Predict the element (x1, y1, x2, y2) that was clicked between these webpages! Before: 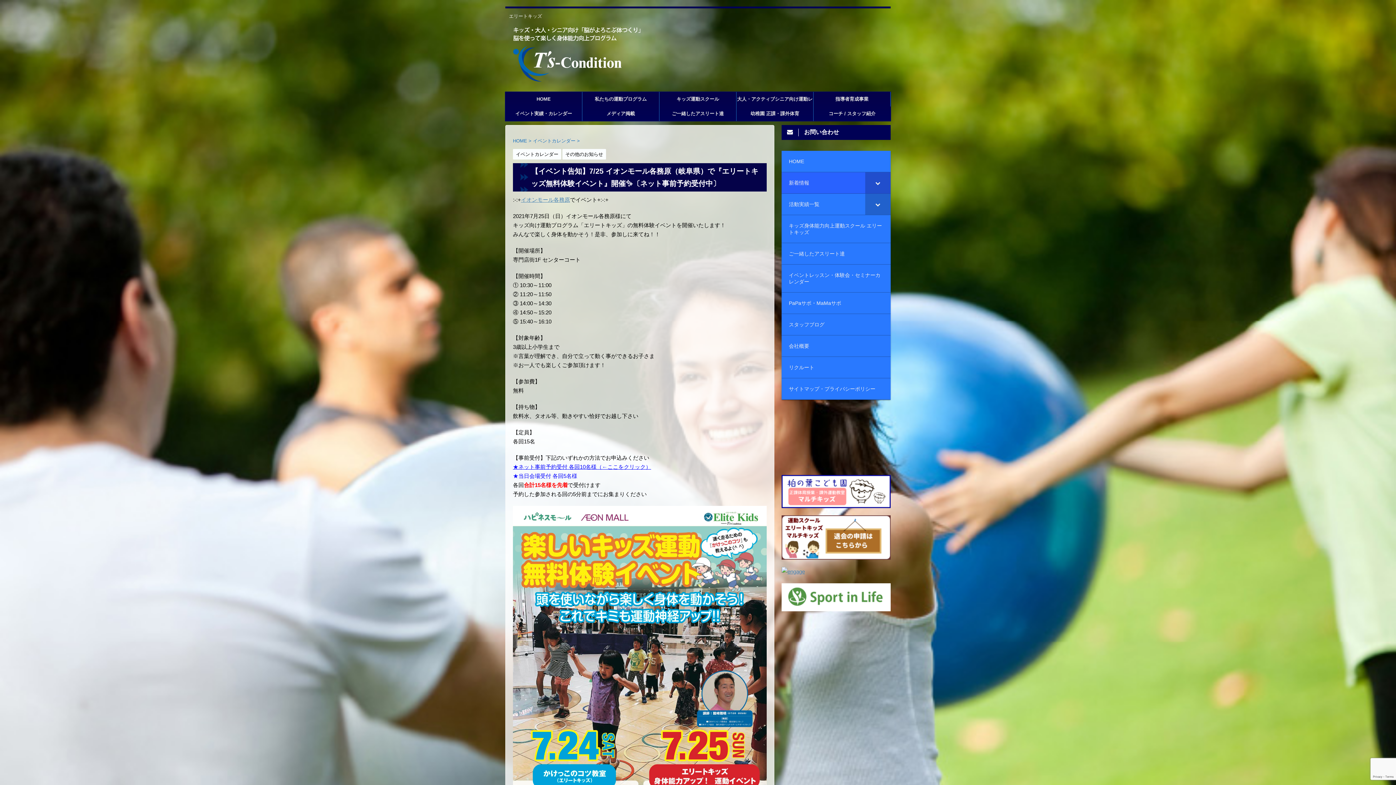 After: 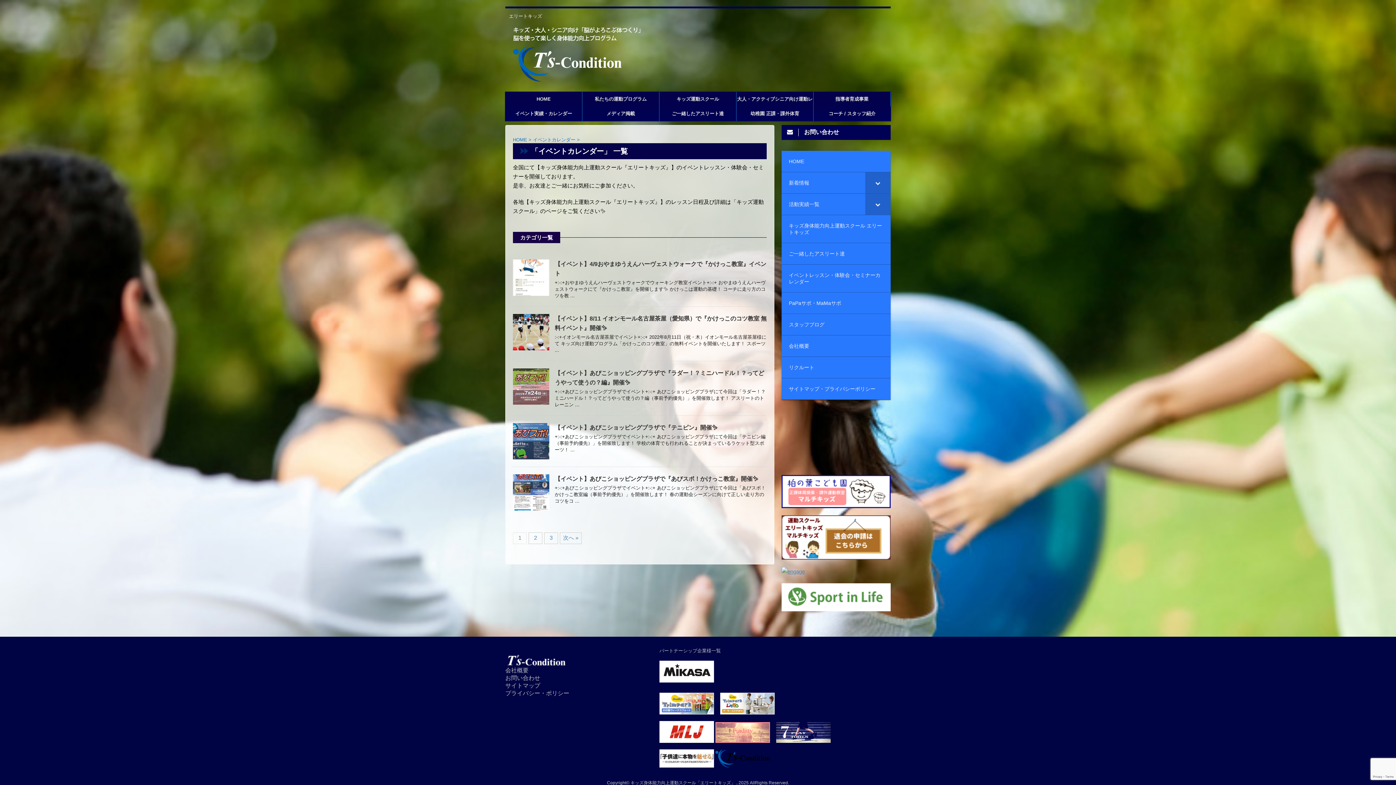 Action: label: イベントカレンダー bbox: (513, 152, 561, 157)